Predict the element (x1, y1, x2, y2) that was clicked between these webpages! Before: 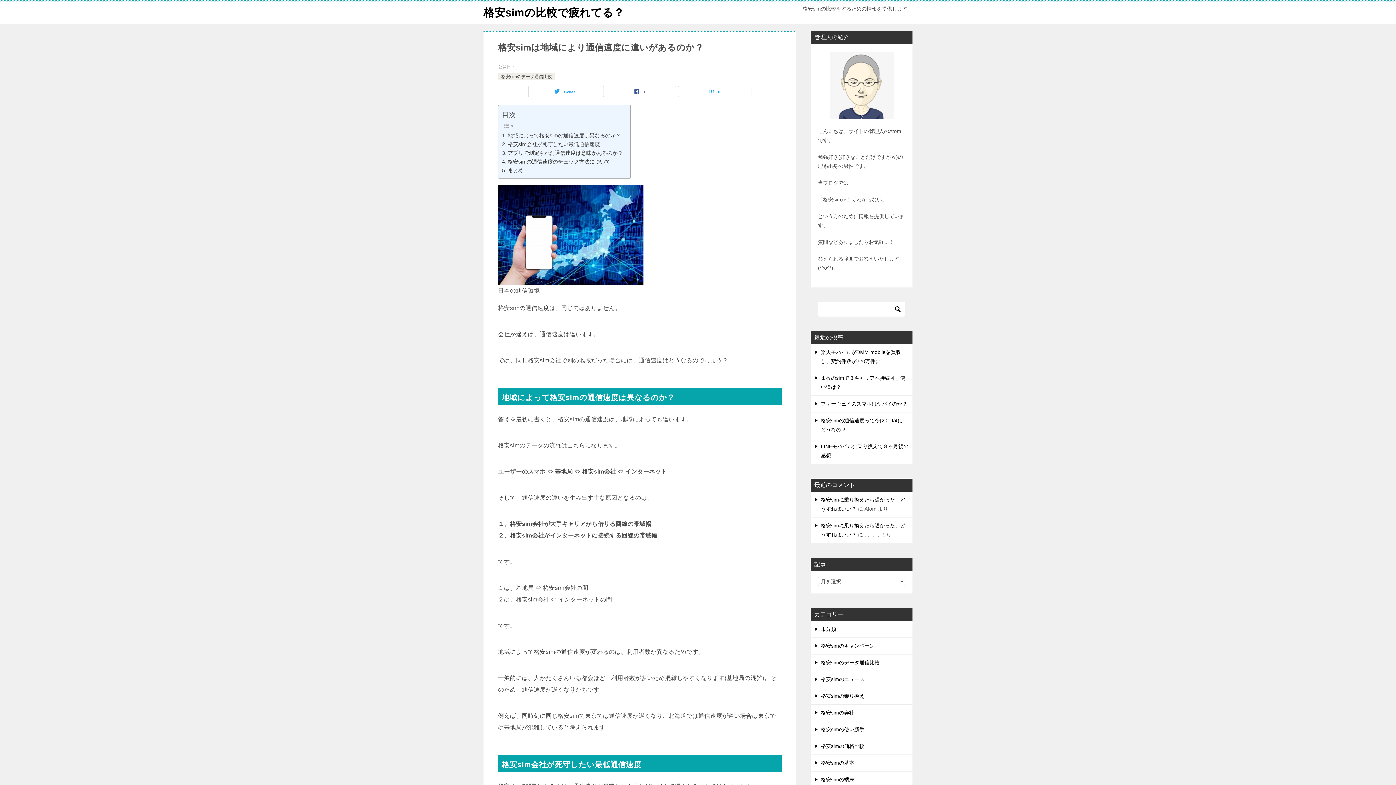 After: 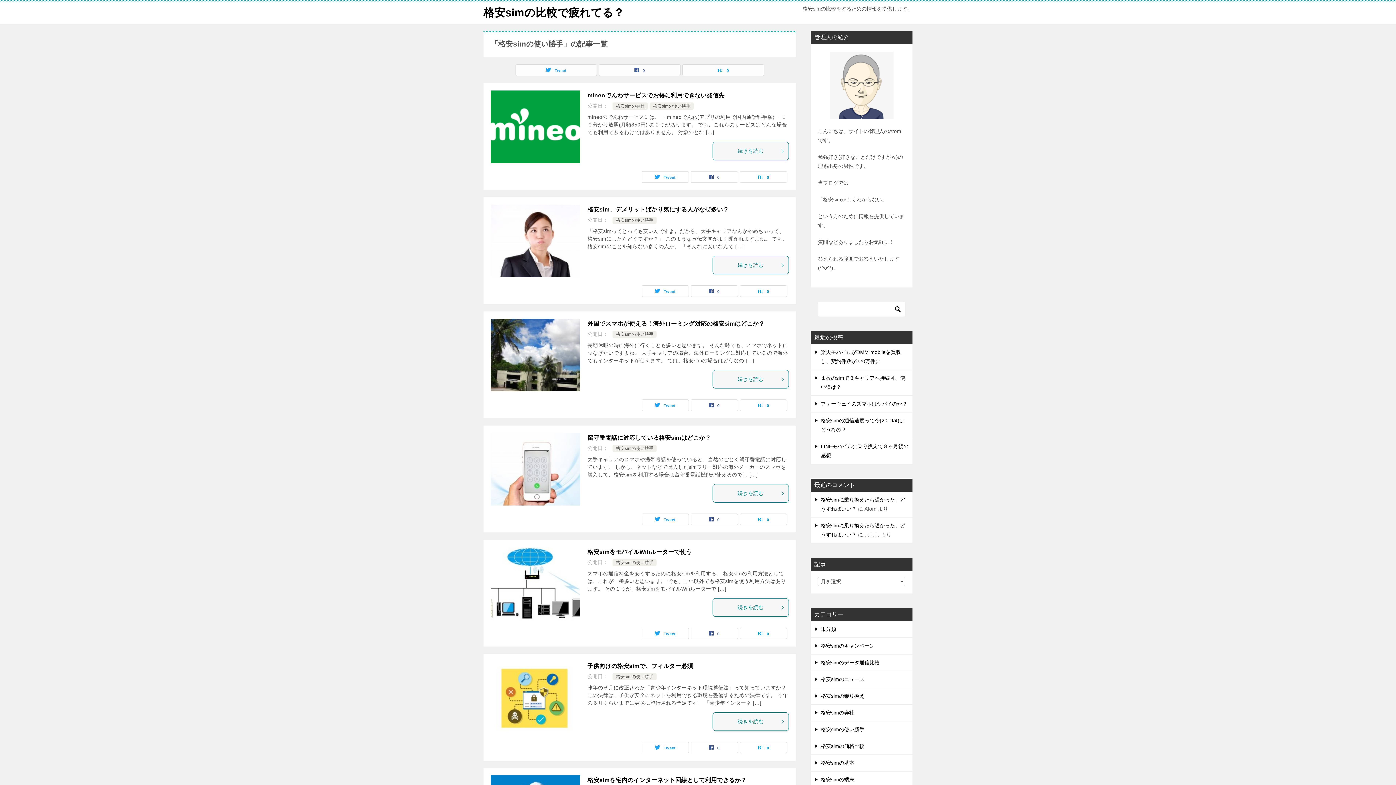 Action: label: 格安simの使い勝手 bbox: (810, 721, 912, 738)